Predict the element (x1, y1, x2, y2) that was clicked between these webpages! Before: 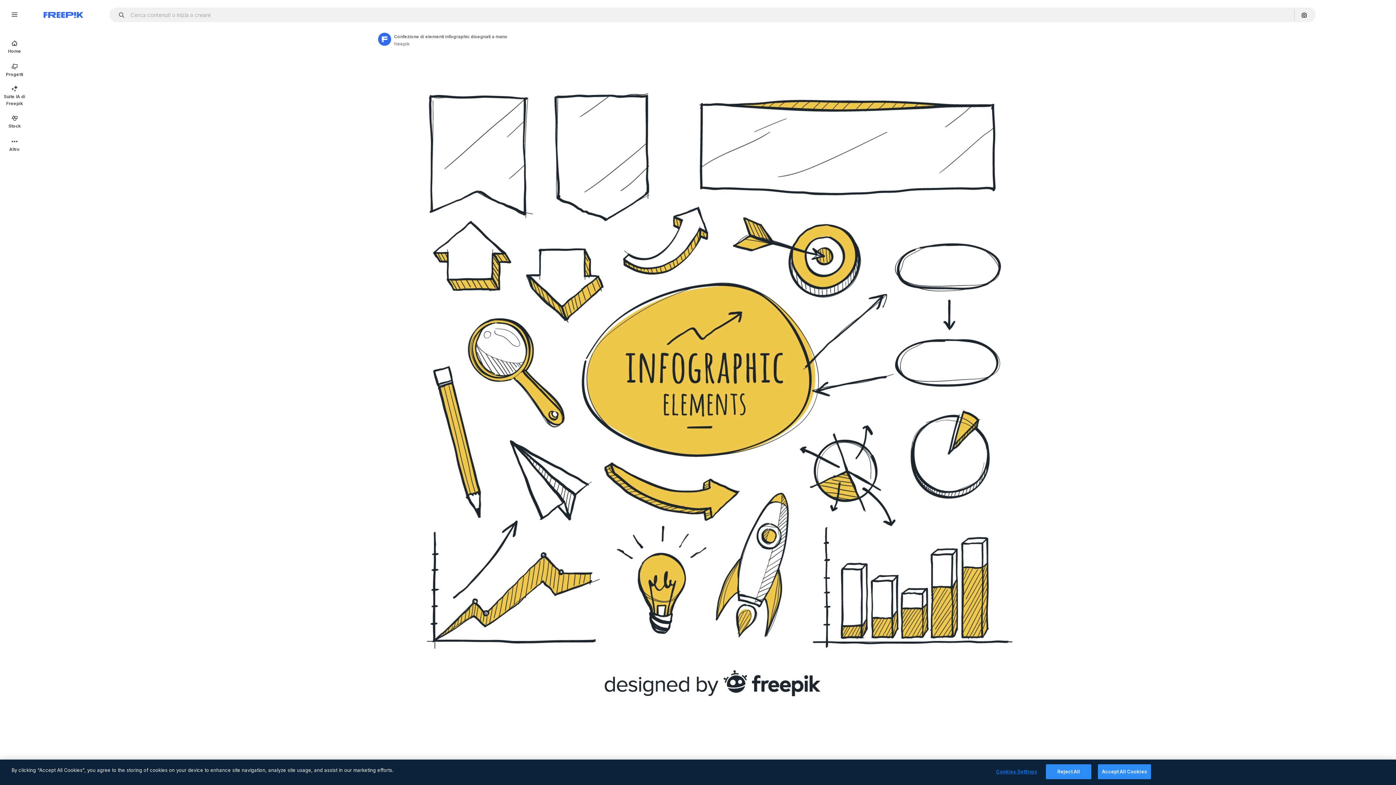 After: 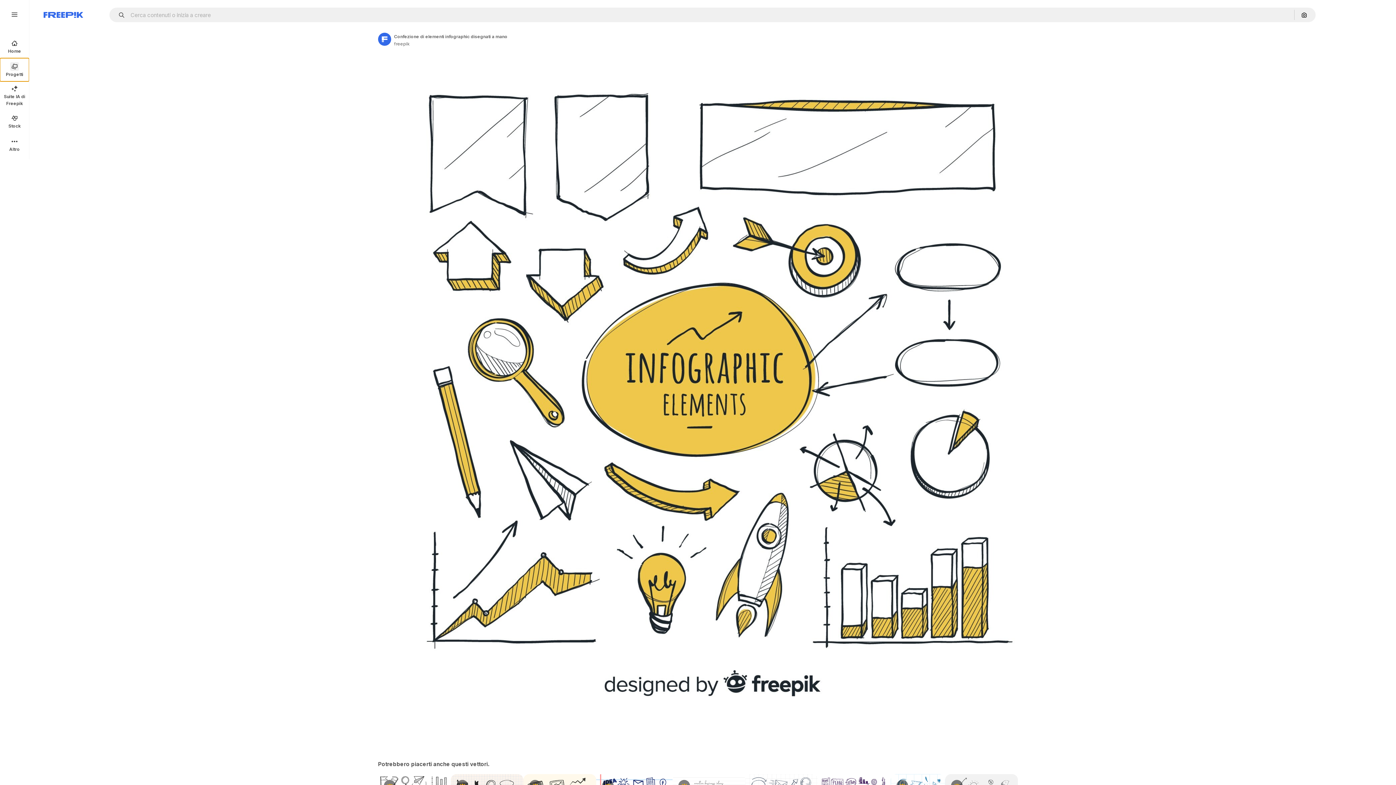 Action: label: Progetti bbox: (0, 58, 29, 81)